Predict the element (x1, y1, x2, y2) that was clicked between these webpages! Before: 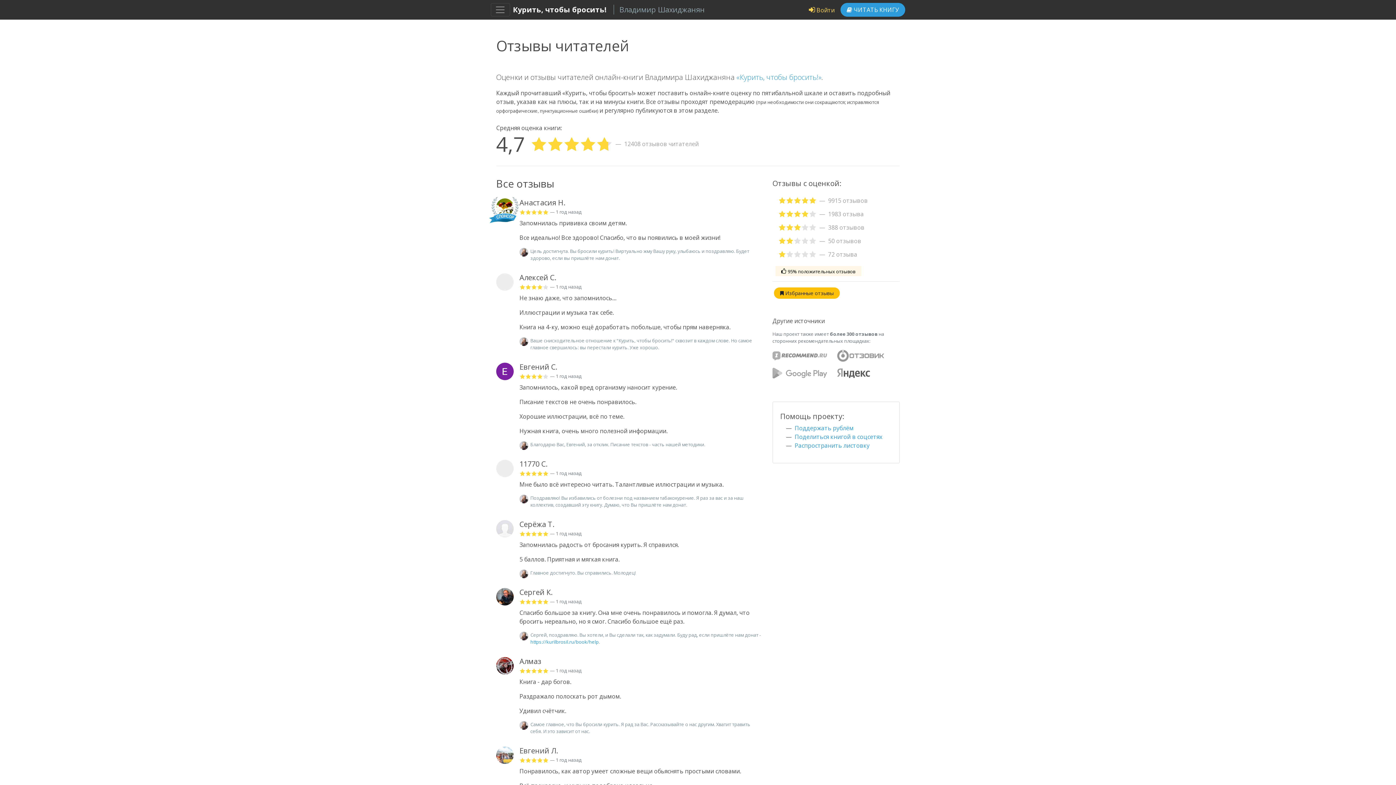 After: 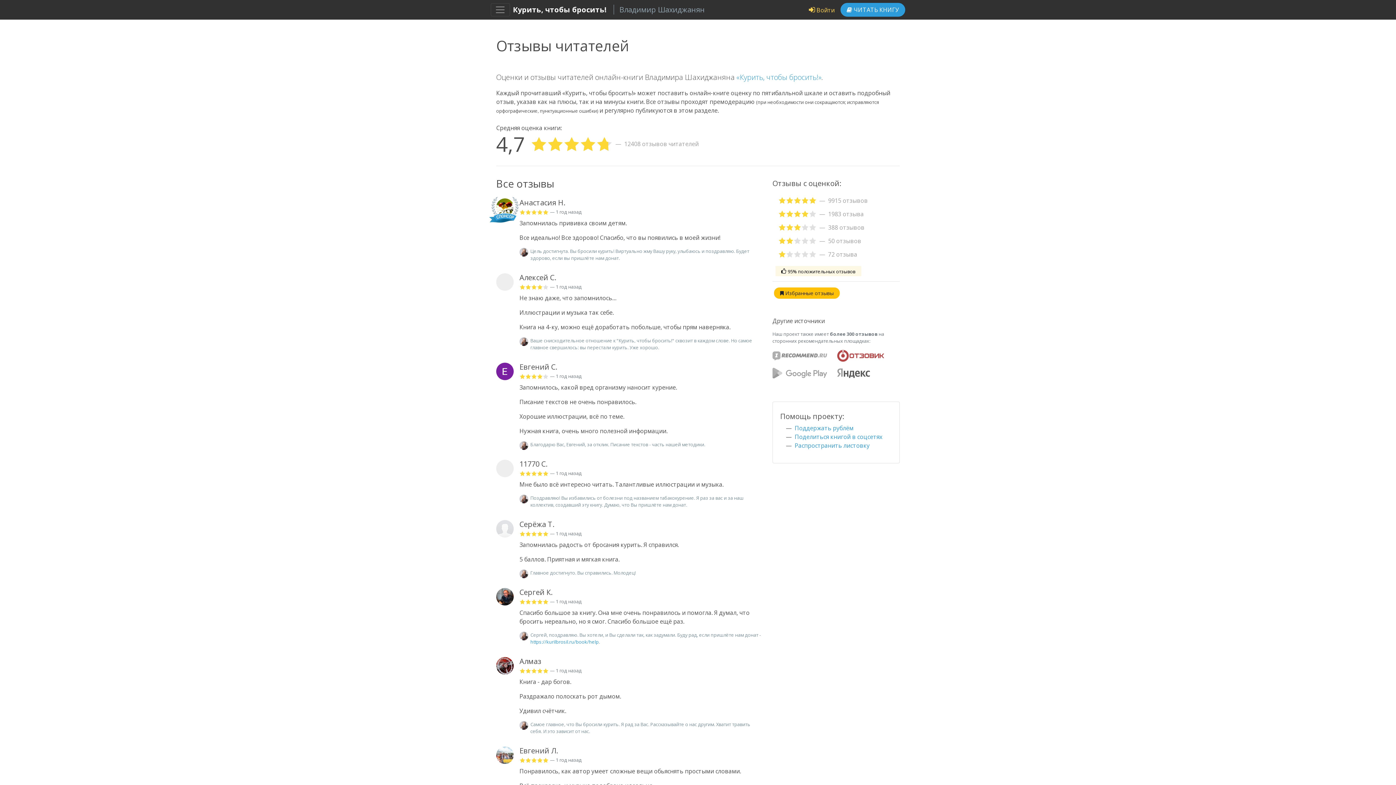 Action: bbox: (837, 351, 884, 359)